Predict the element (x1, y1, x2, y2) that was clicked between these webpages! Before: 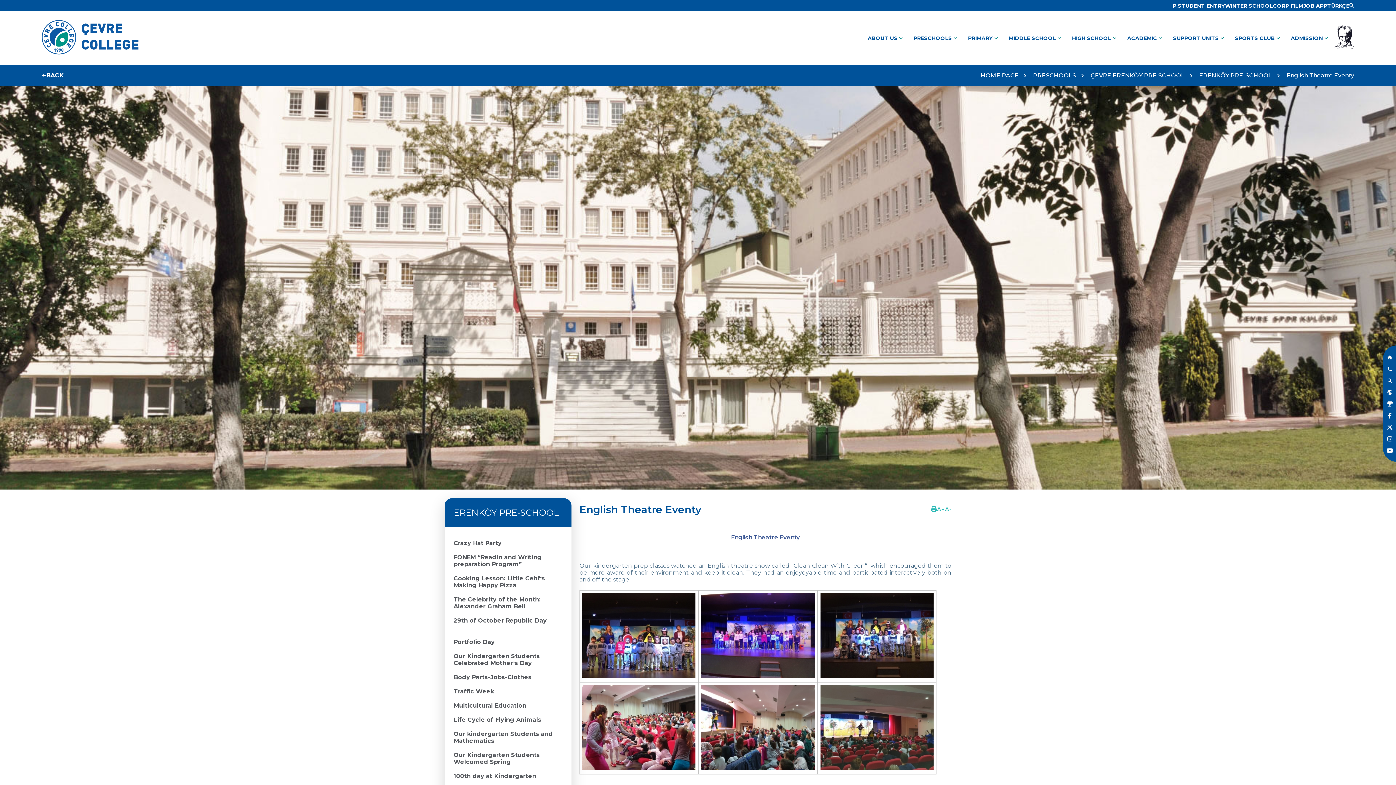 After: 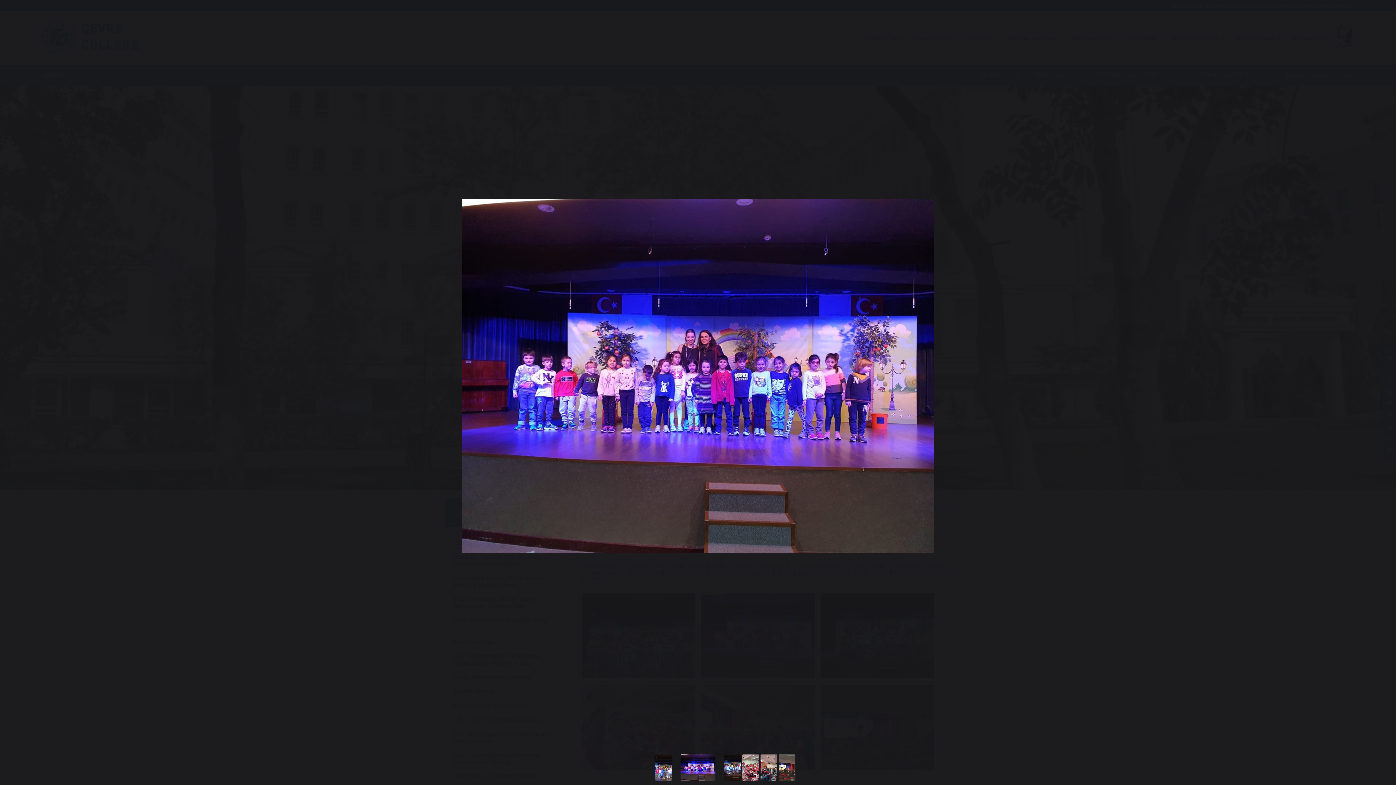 Action: bbox: (698, 590, 817, 682)